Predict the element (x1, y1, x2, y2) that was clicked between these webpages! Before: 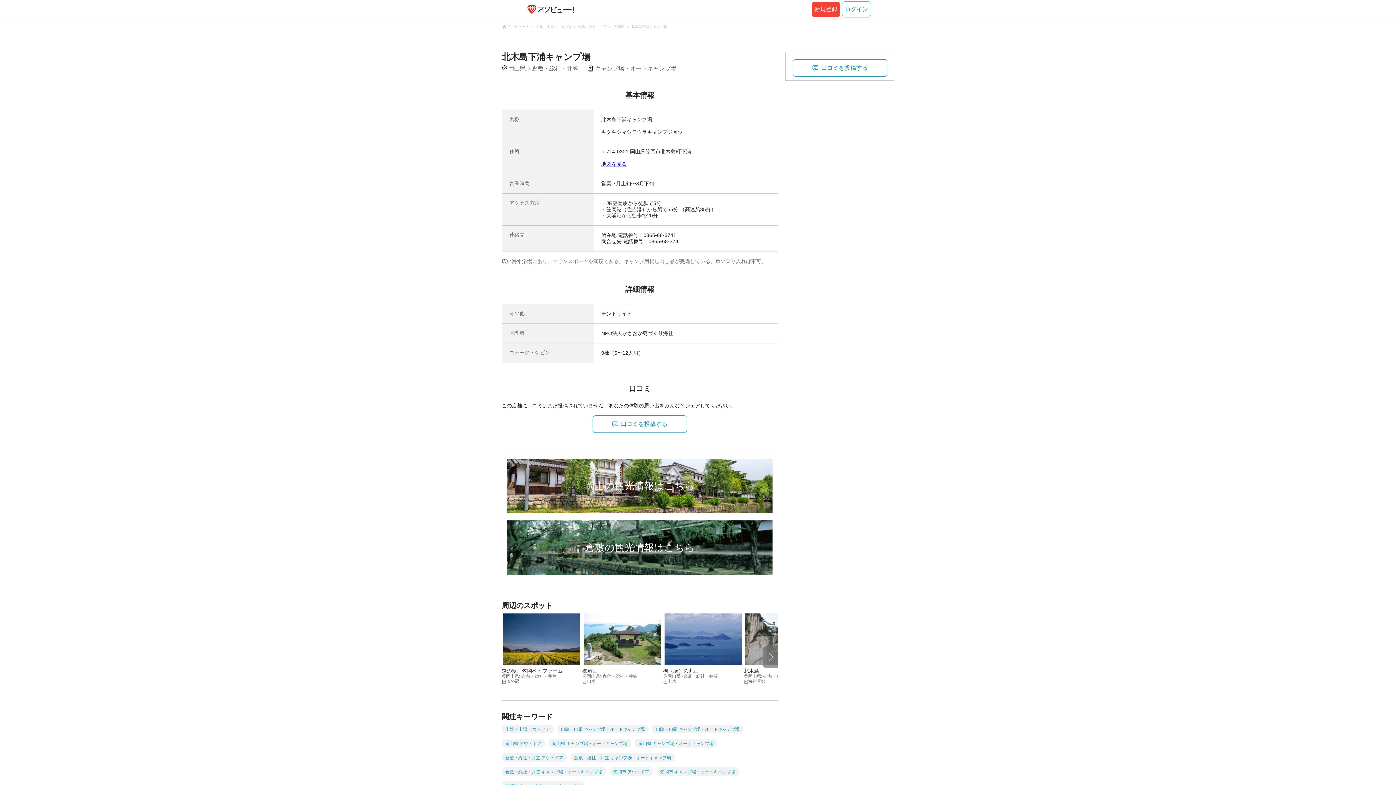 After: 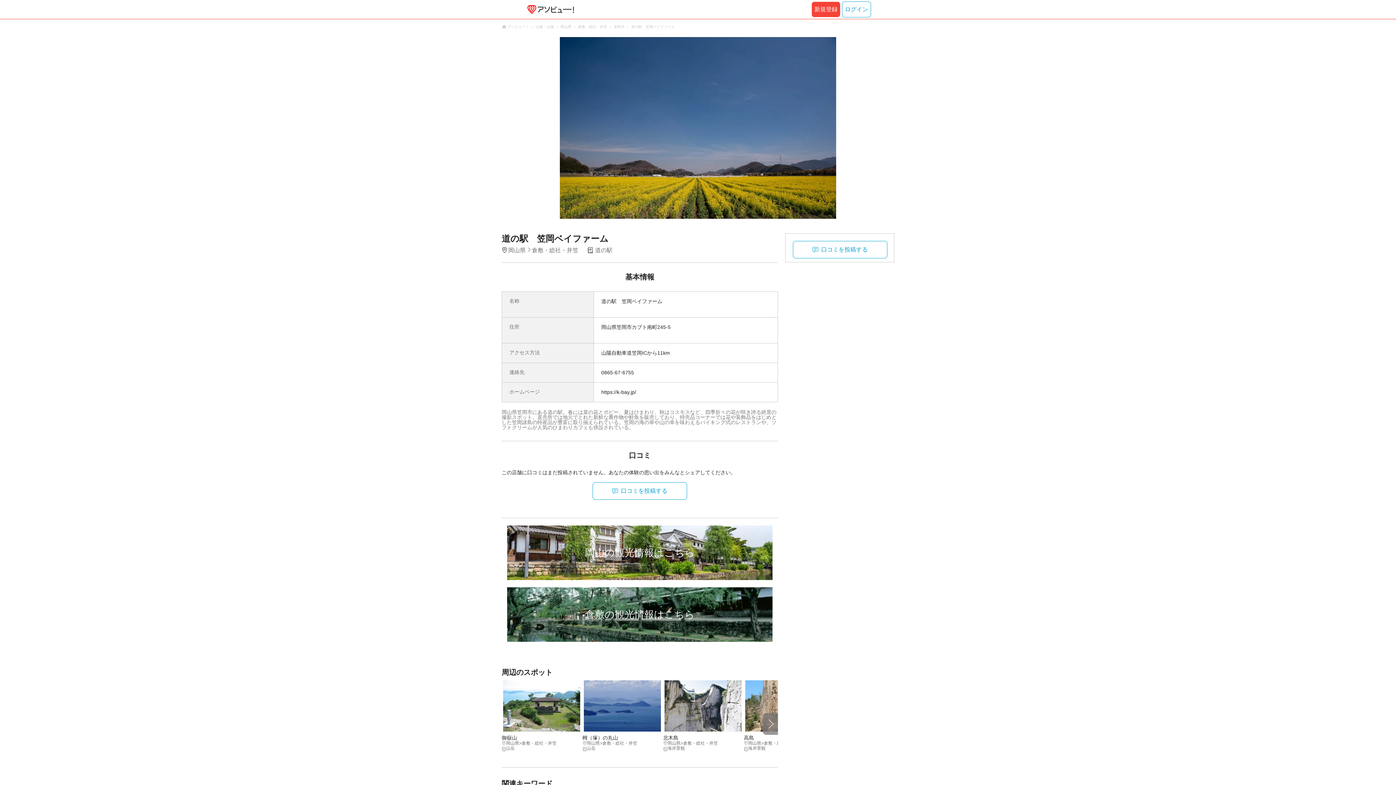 Action: bbox: (501, 613, 578, 686) label: 道の駅　笠岡ベイファーム
岡山県>倉敷・総社・井笠
道の駅